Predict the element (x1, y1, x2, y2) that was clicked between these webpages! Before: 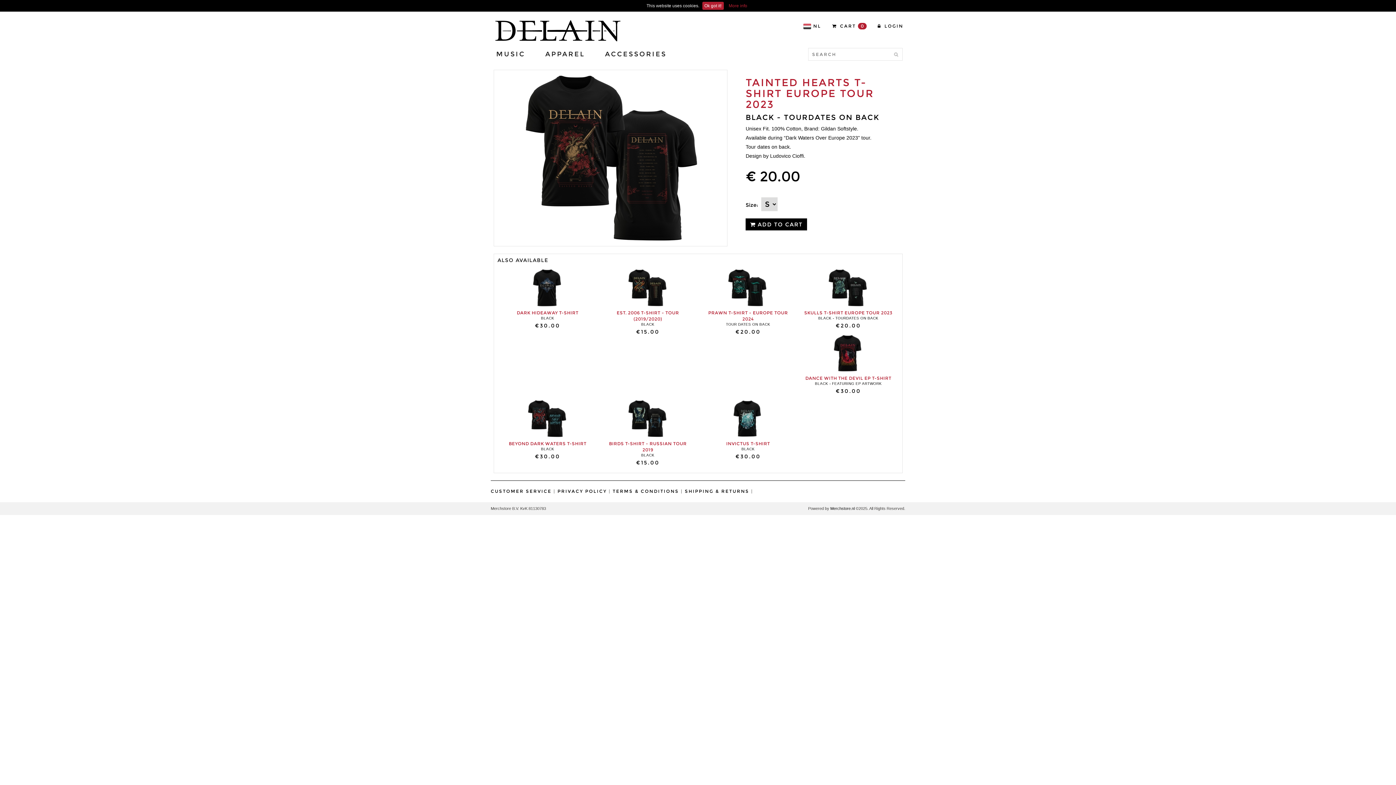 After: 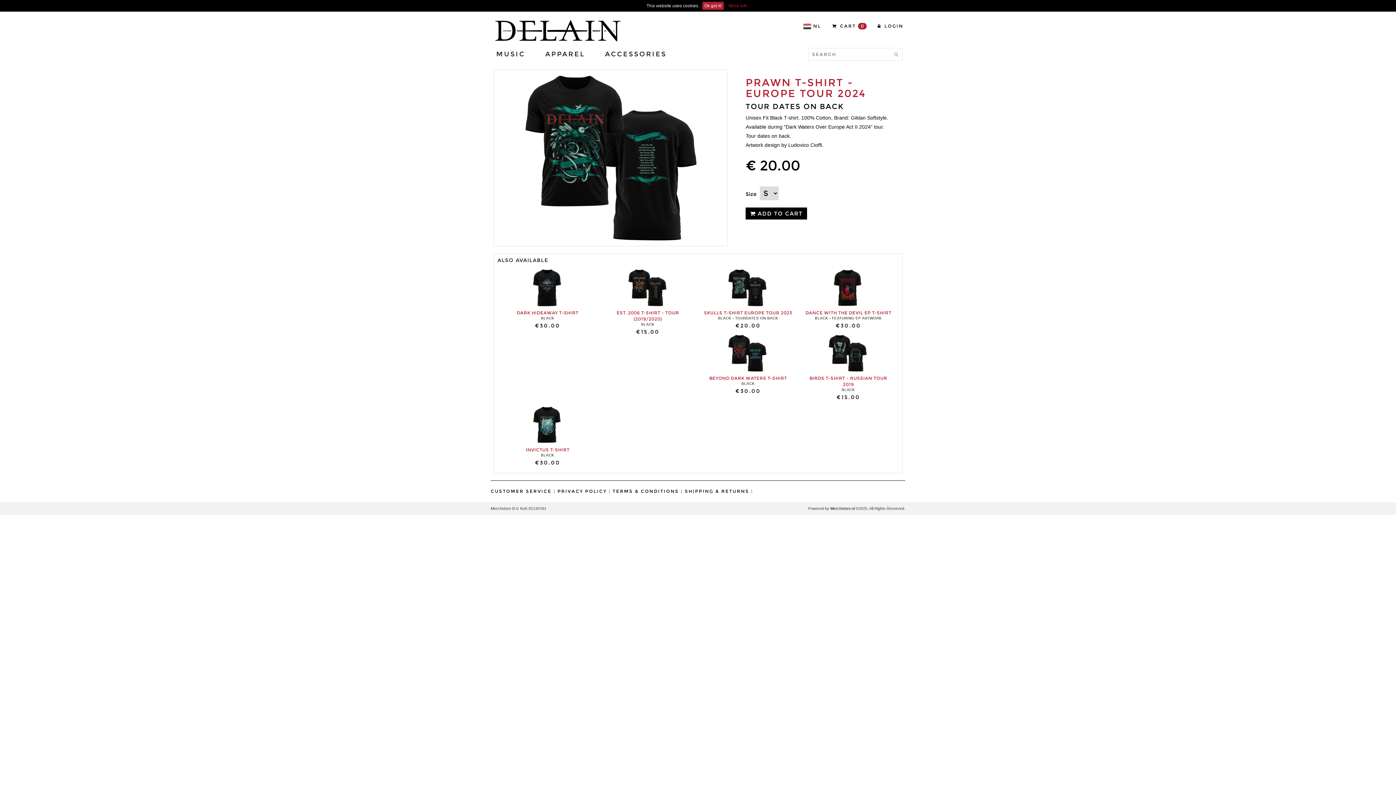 Action: bbox: (721, 283, 774, 289)